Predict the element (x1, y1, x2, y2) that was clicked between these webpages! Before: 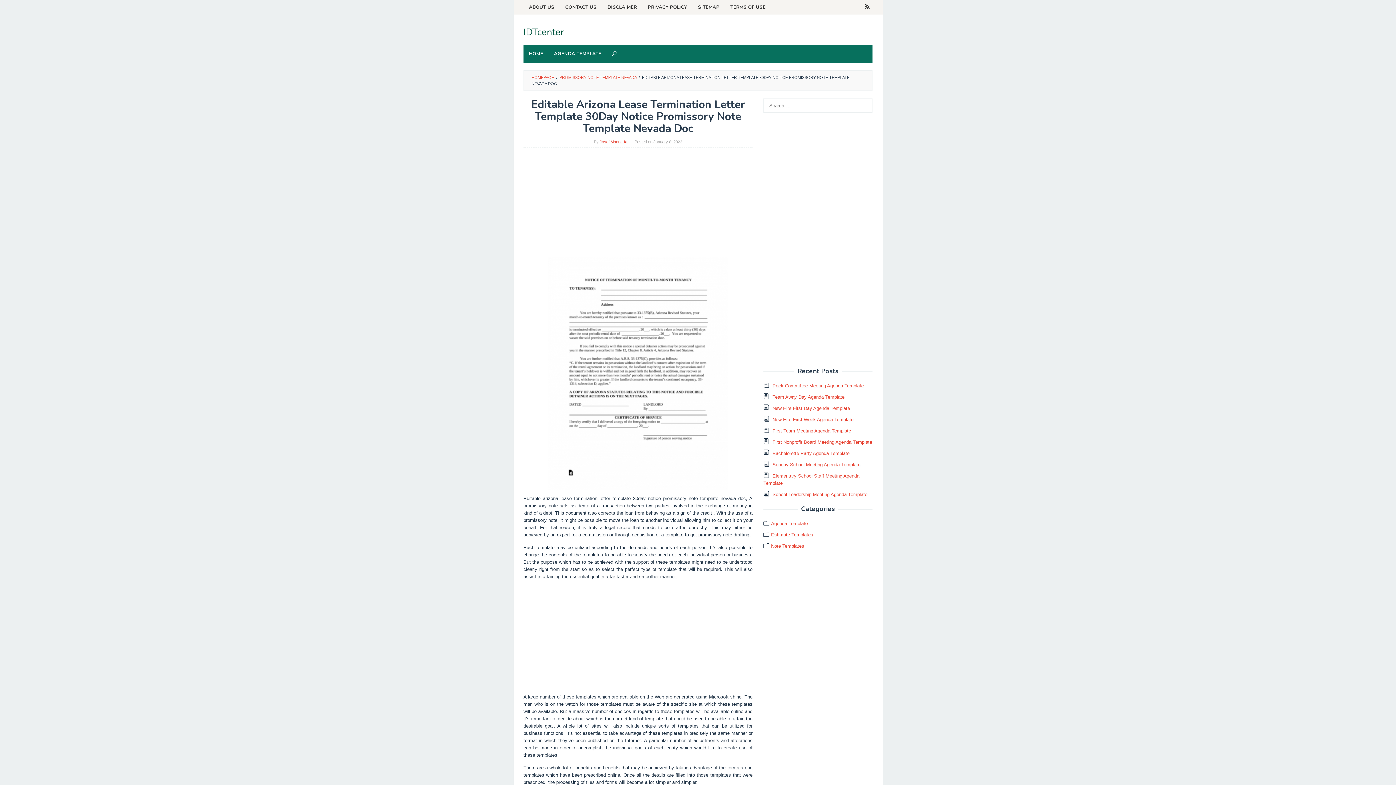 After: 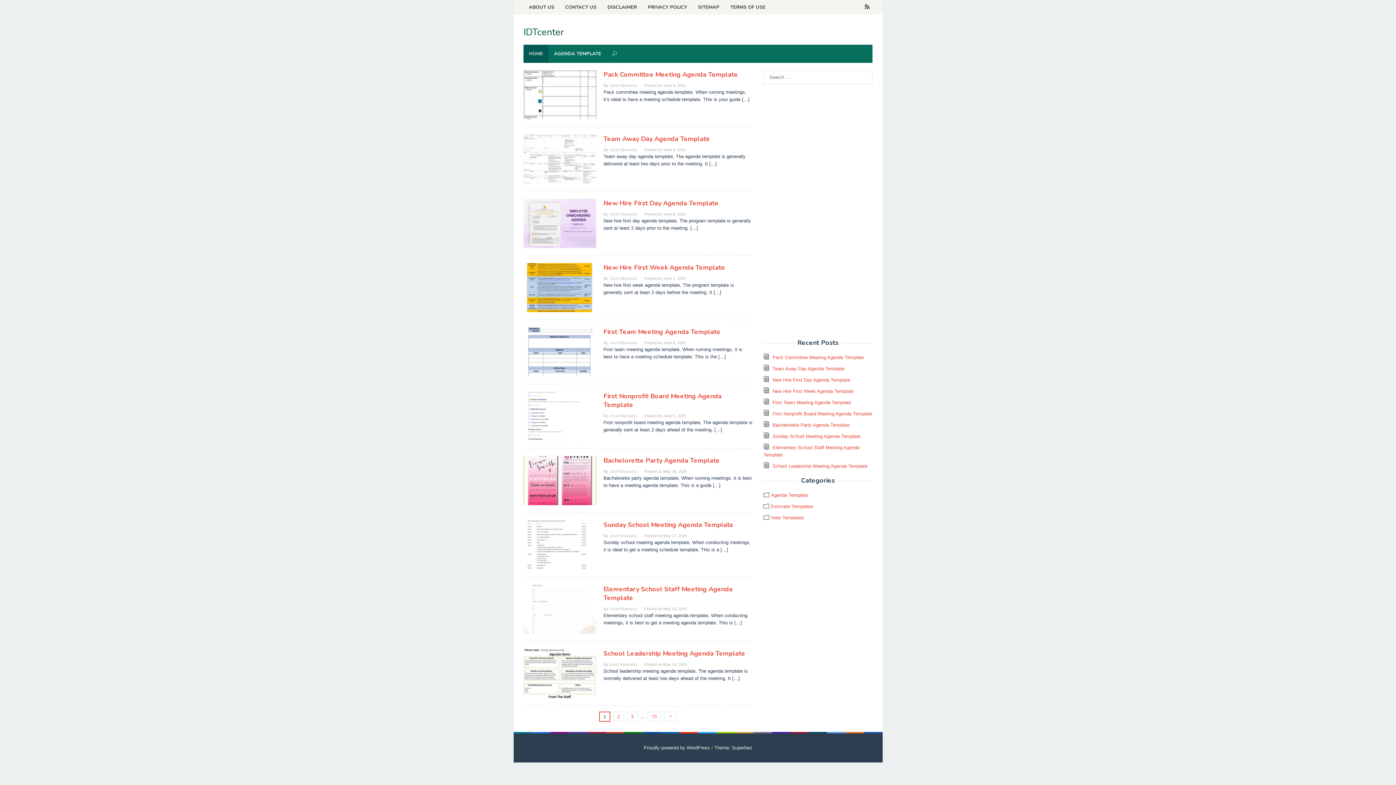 Action: bbox: (523, 44, 548, 62) label: HOME